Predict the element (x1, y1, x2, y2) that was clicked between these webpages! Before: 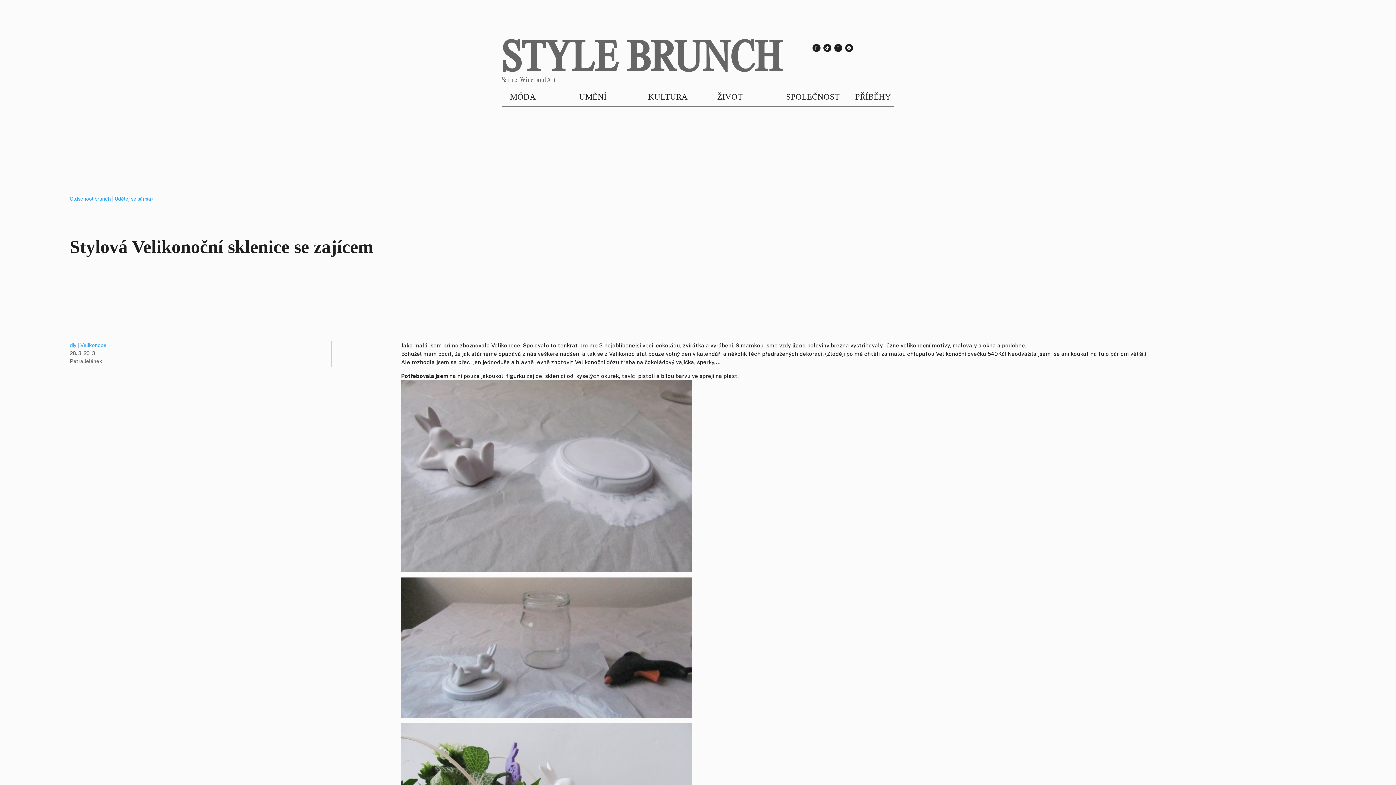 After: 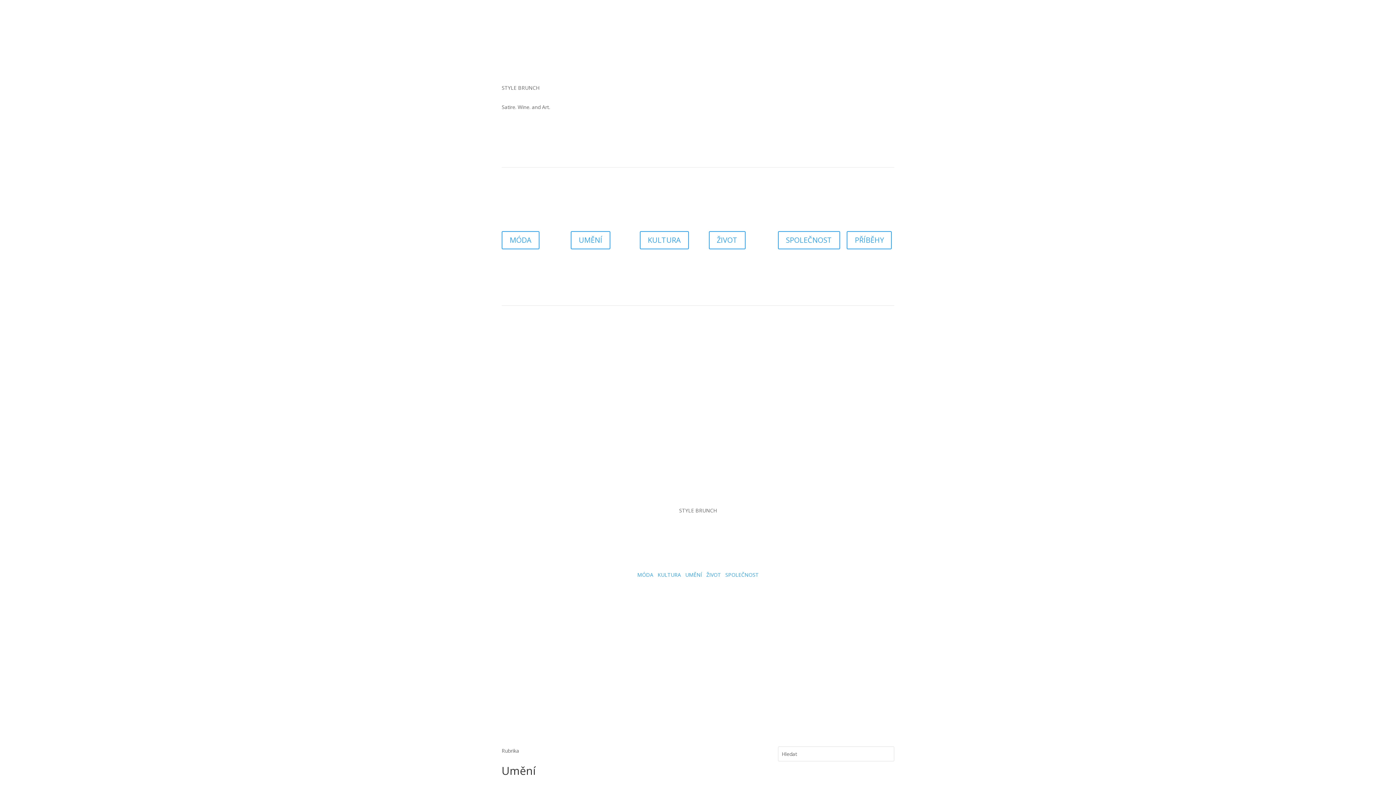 Action: label: UMĚNÍ bbox: (570, 87, 615, 106)